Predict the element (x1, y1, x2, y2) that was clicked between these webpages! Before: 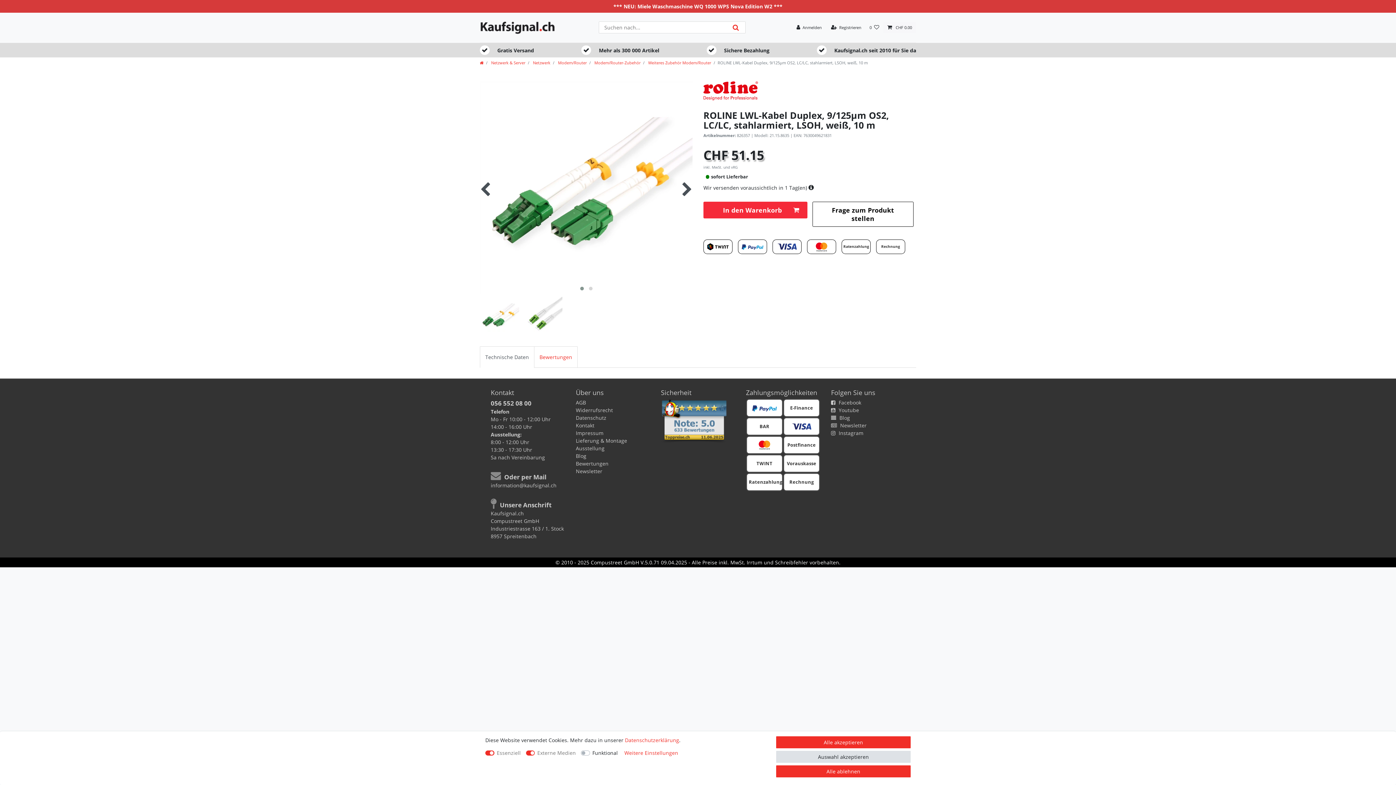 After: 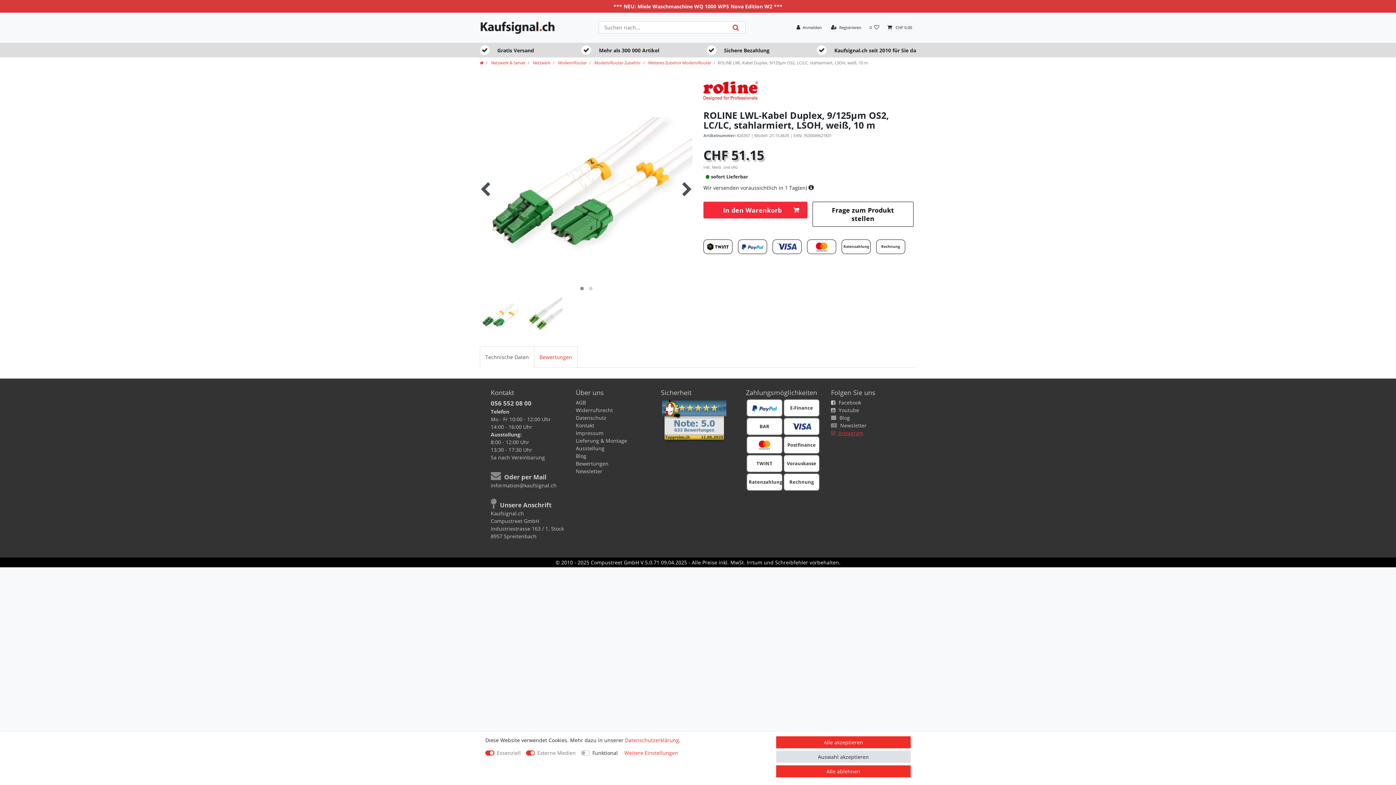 Action: label:  Instagram bbox: (831, 429, 863, 436)